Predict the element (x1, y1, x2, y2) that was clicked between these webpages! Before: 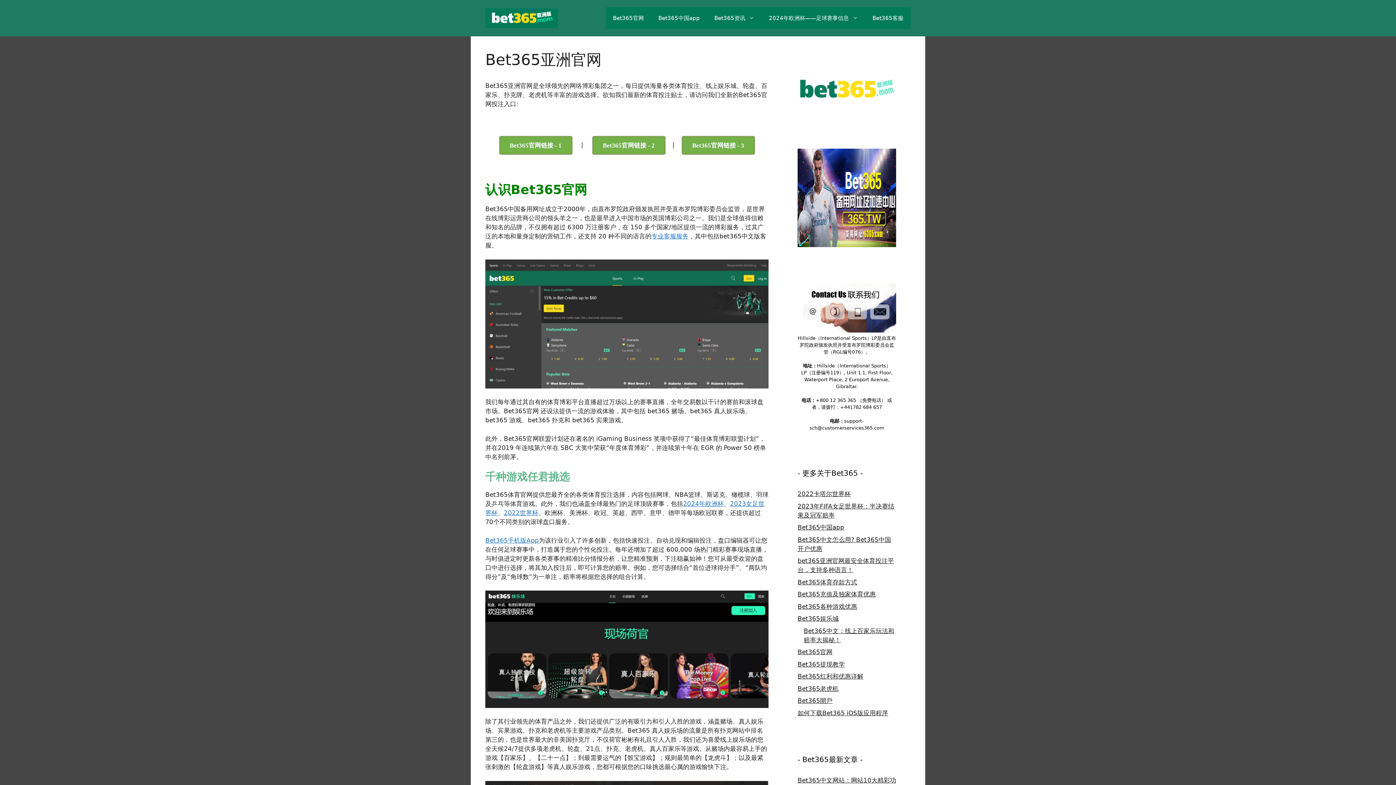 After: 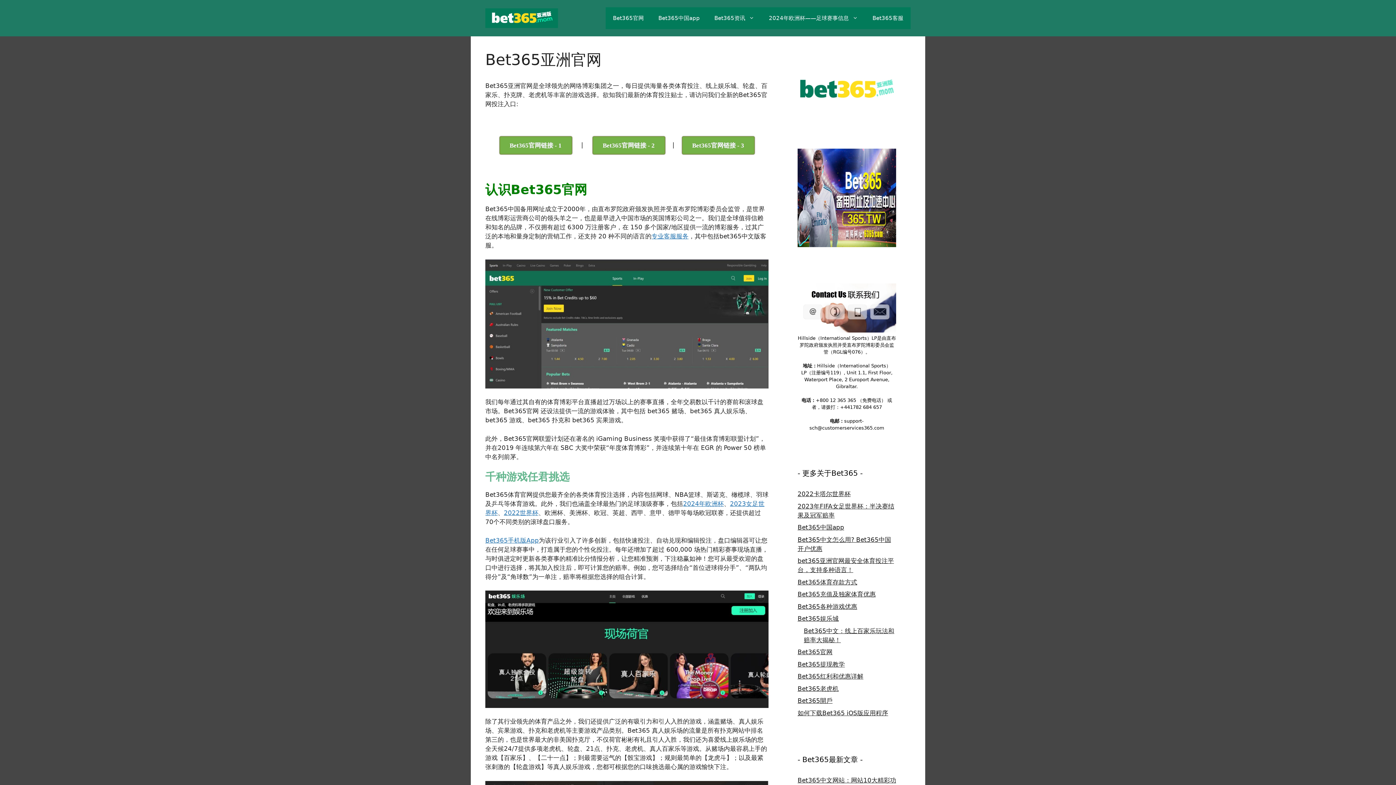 Action: label: Bet365官网 bbox: (797, 648, 832, 656)